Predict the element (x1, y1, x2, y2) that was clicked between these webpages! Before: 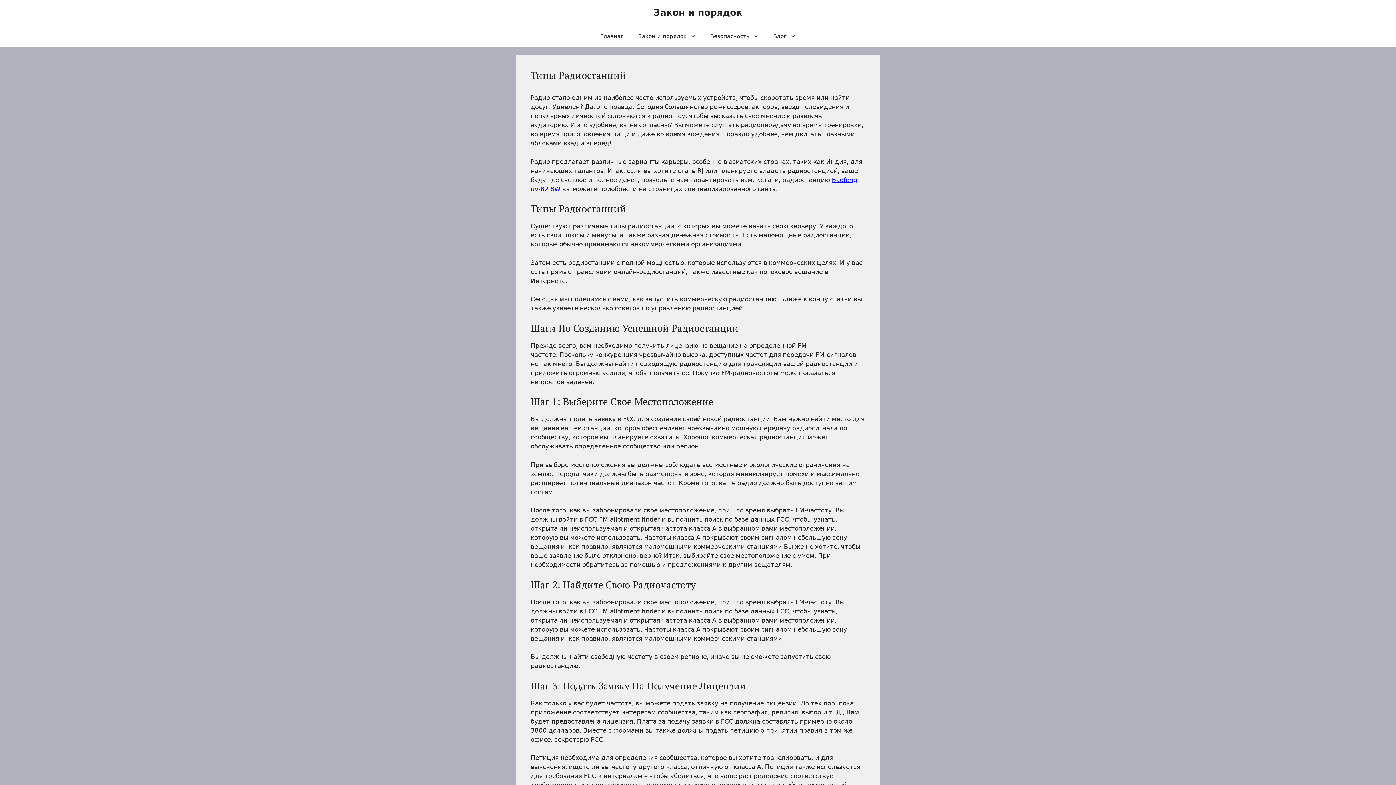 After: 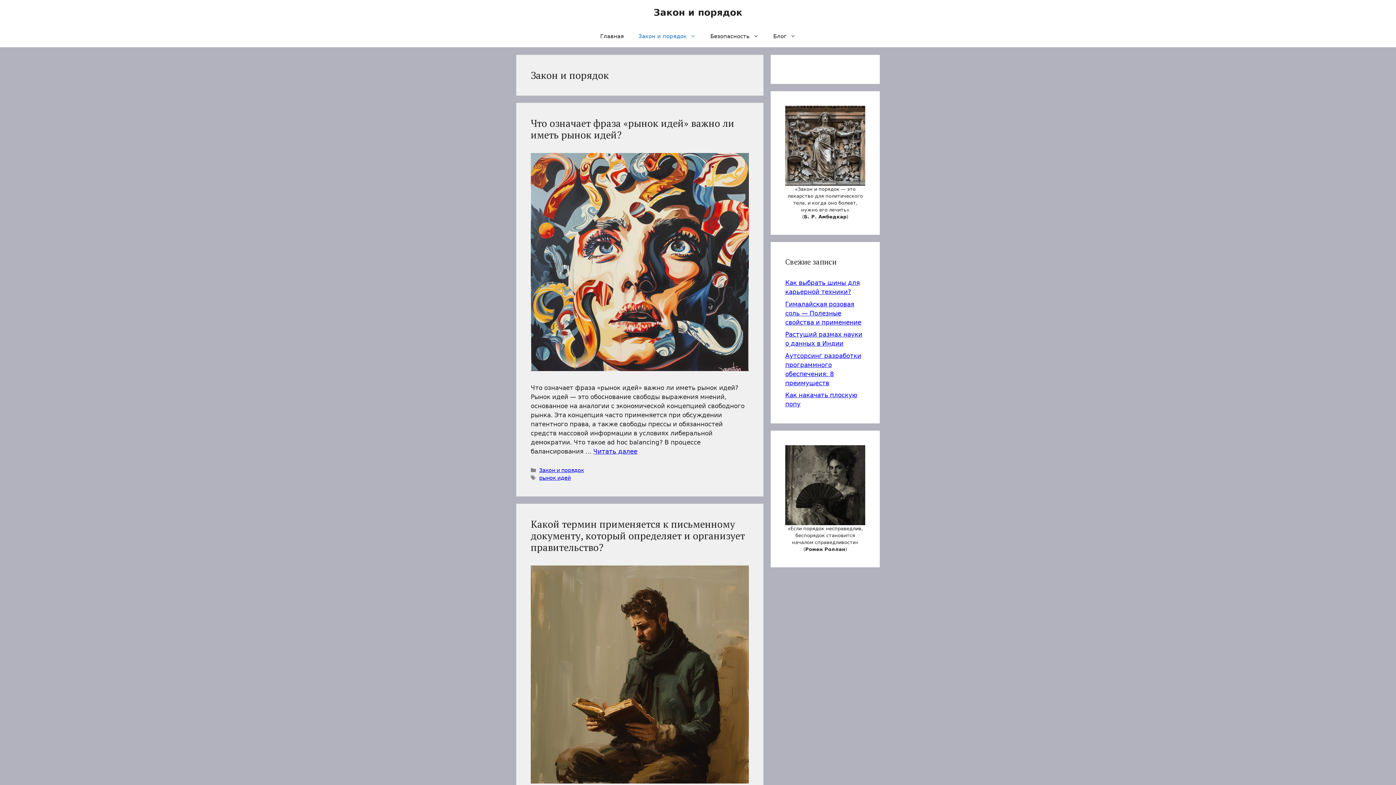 Action: label: Закон и порядок bbox: (631, 25, 703, 47)